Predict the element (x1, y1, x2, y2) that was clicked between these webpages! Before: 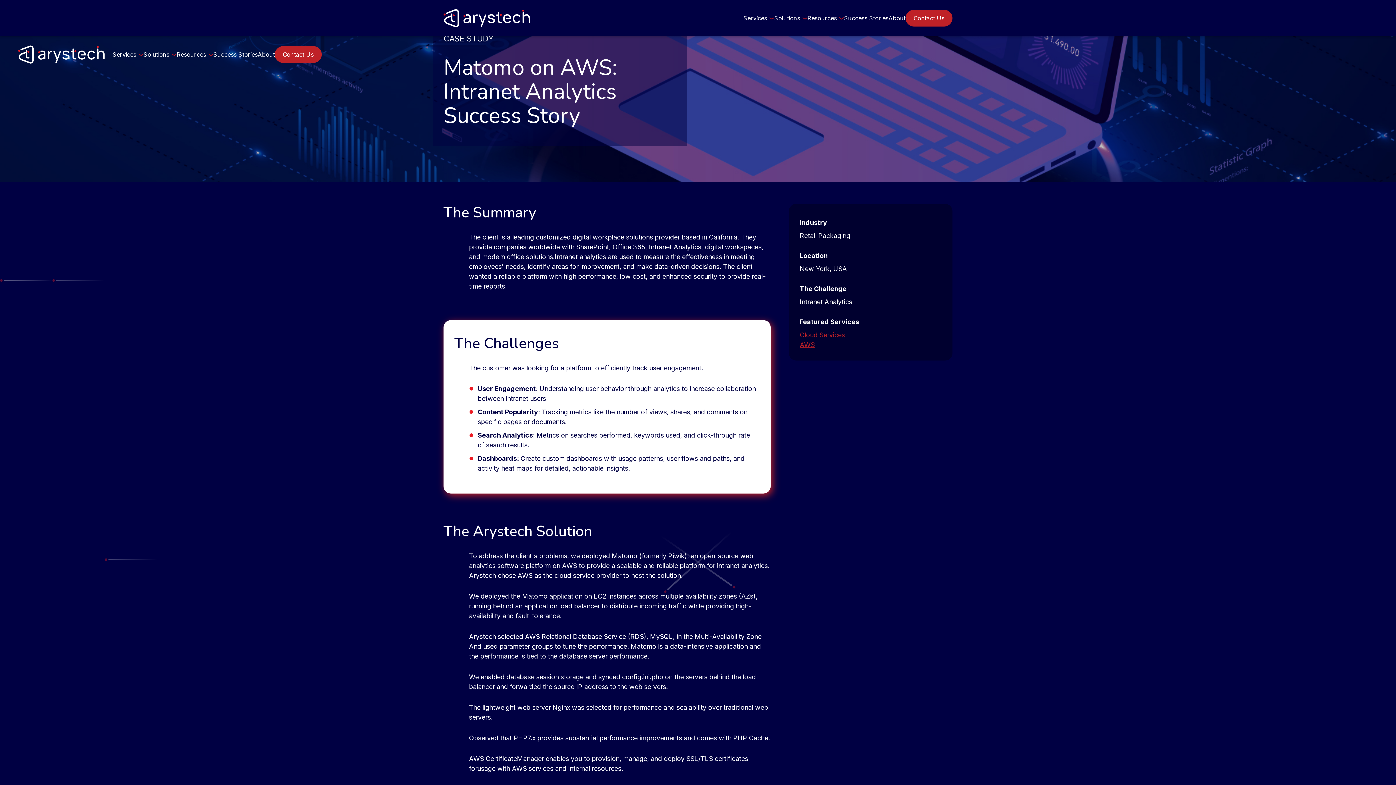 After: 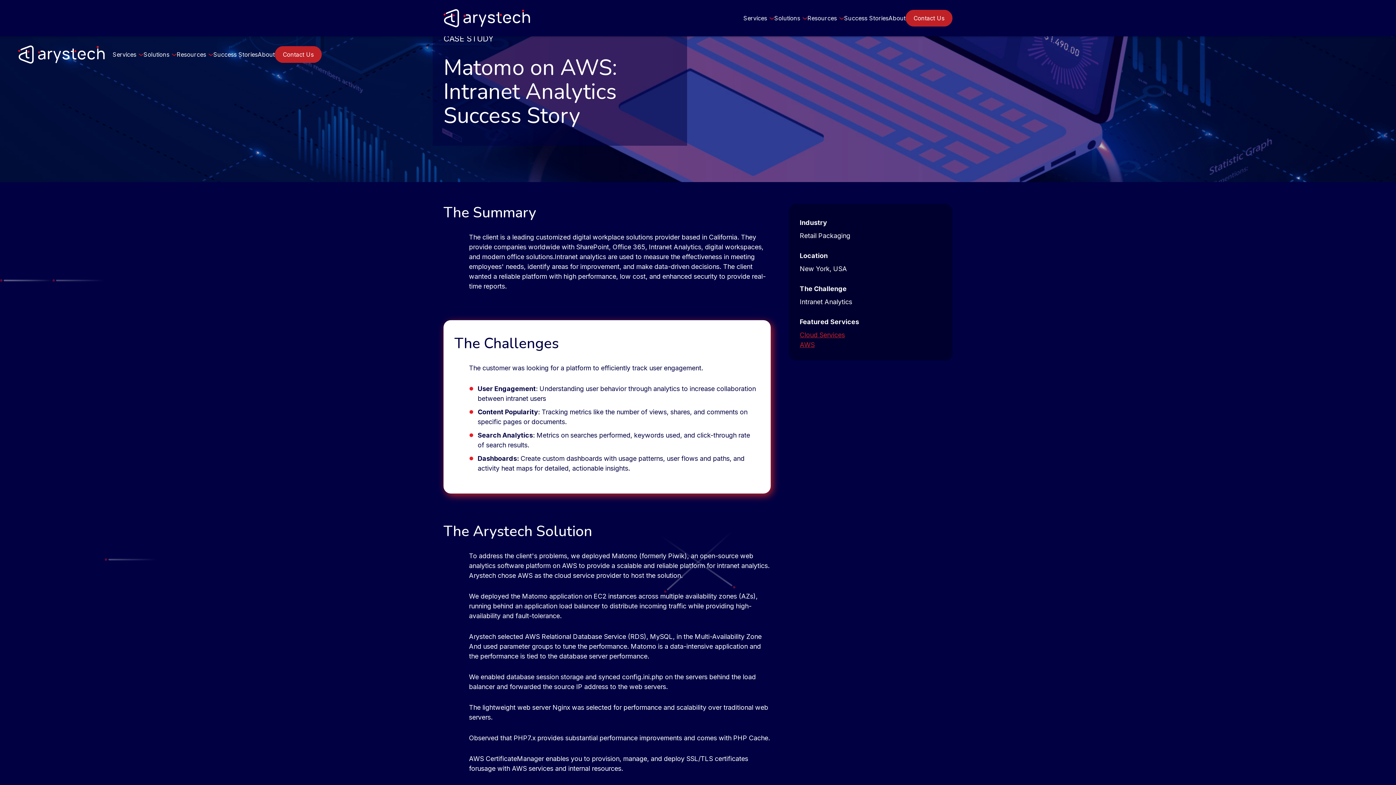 Action: bbox: (18, 36, 105, 72)